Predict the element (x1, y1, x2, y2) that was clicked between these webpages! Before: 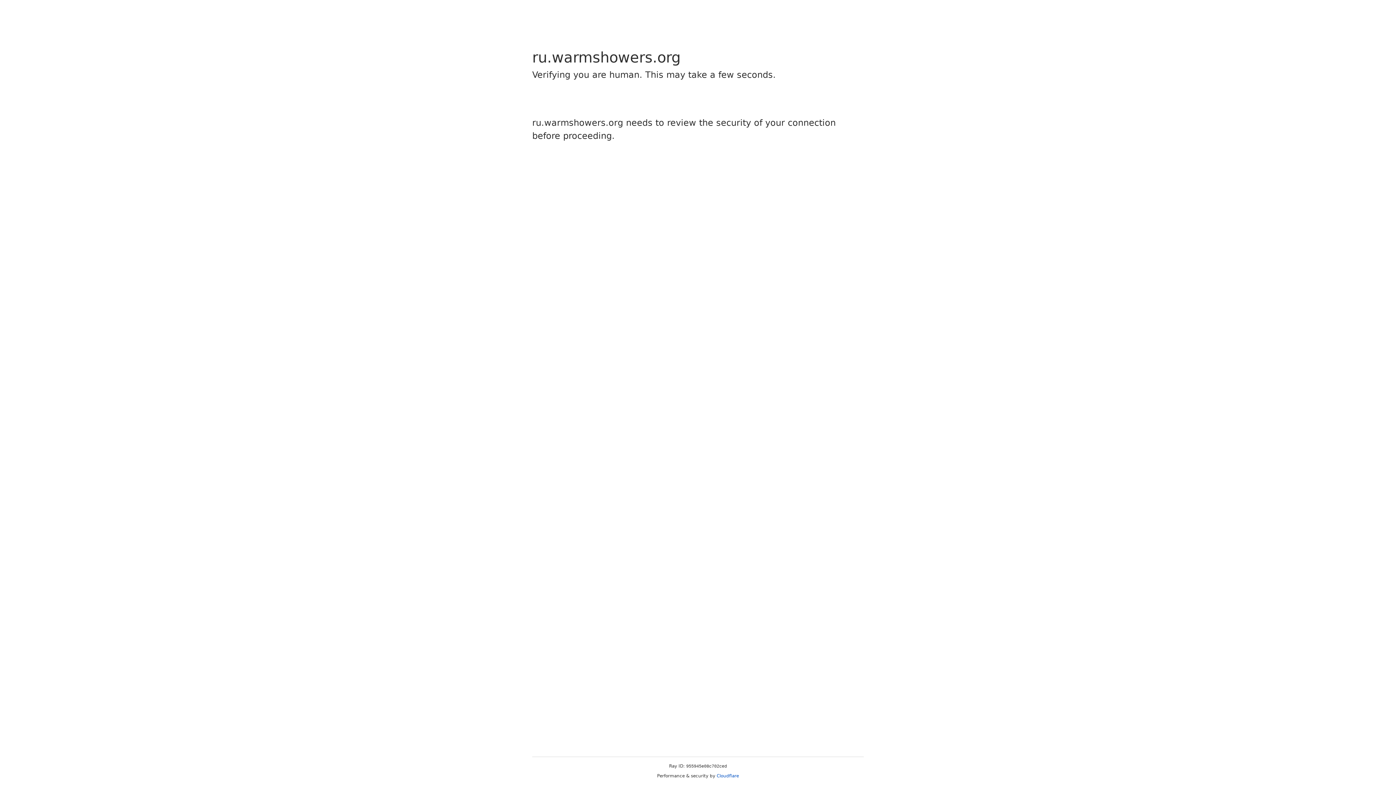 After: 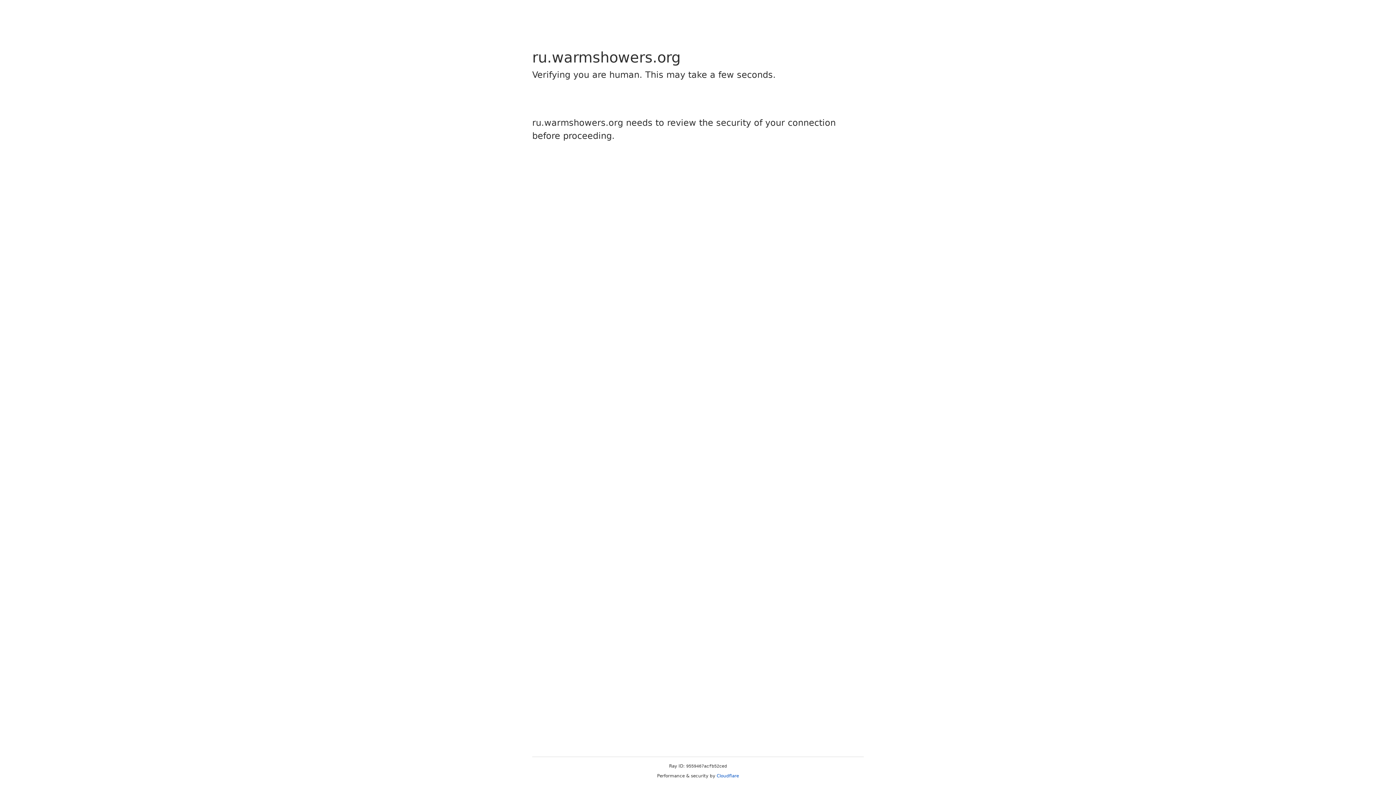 Action: bbox: (716, 773, 739, 778) label: Cloudflare